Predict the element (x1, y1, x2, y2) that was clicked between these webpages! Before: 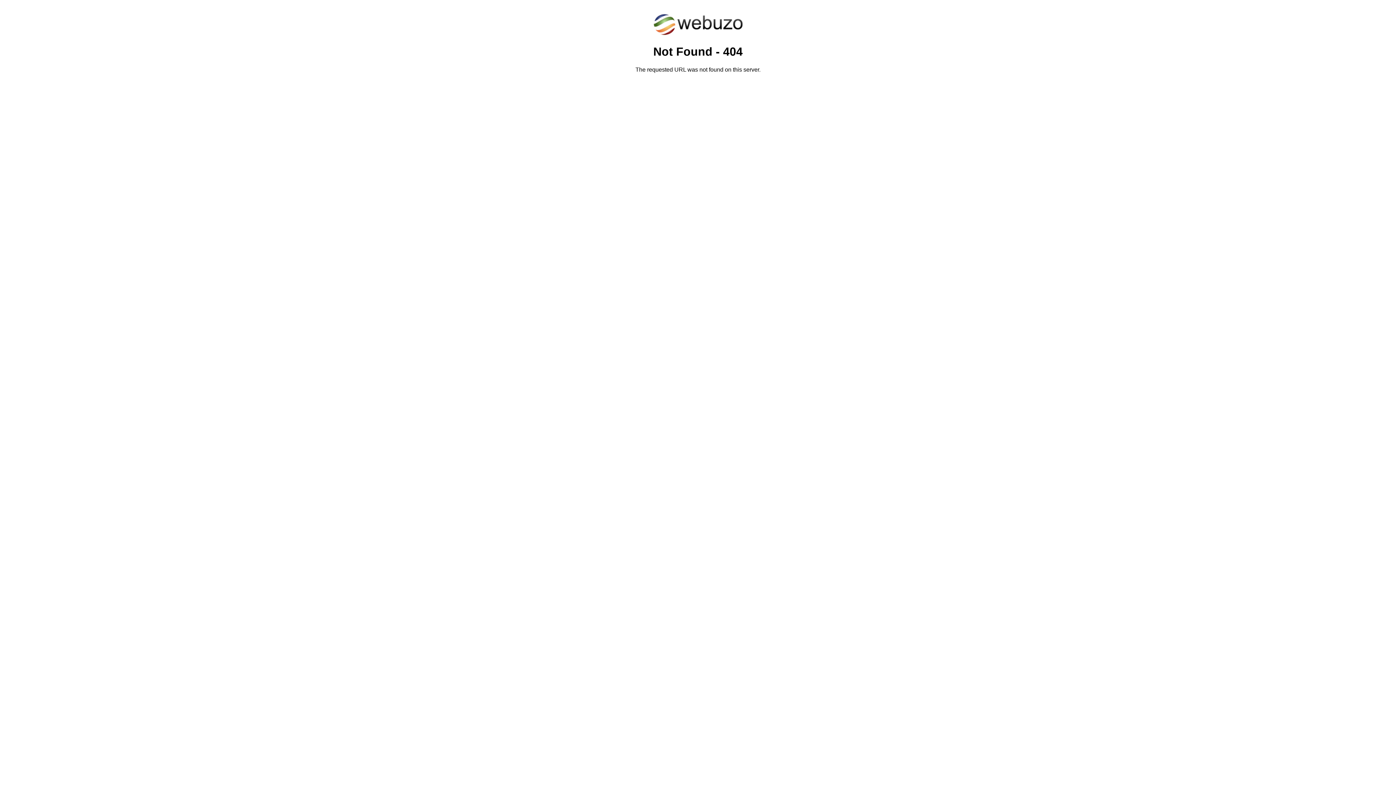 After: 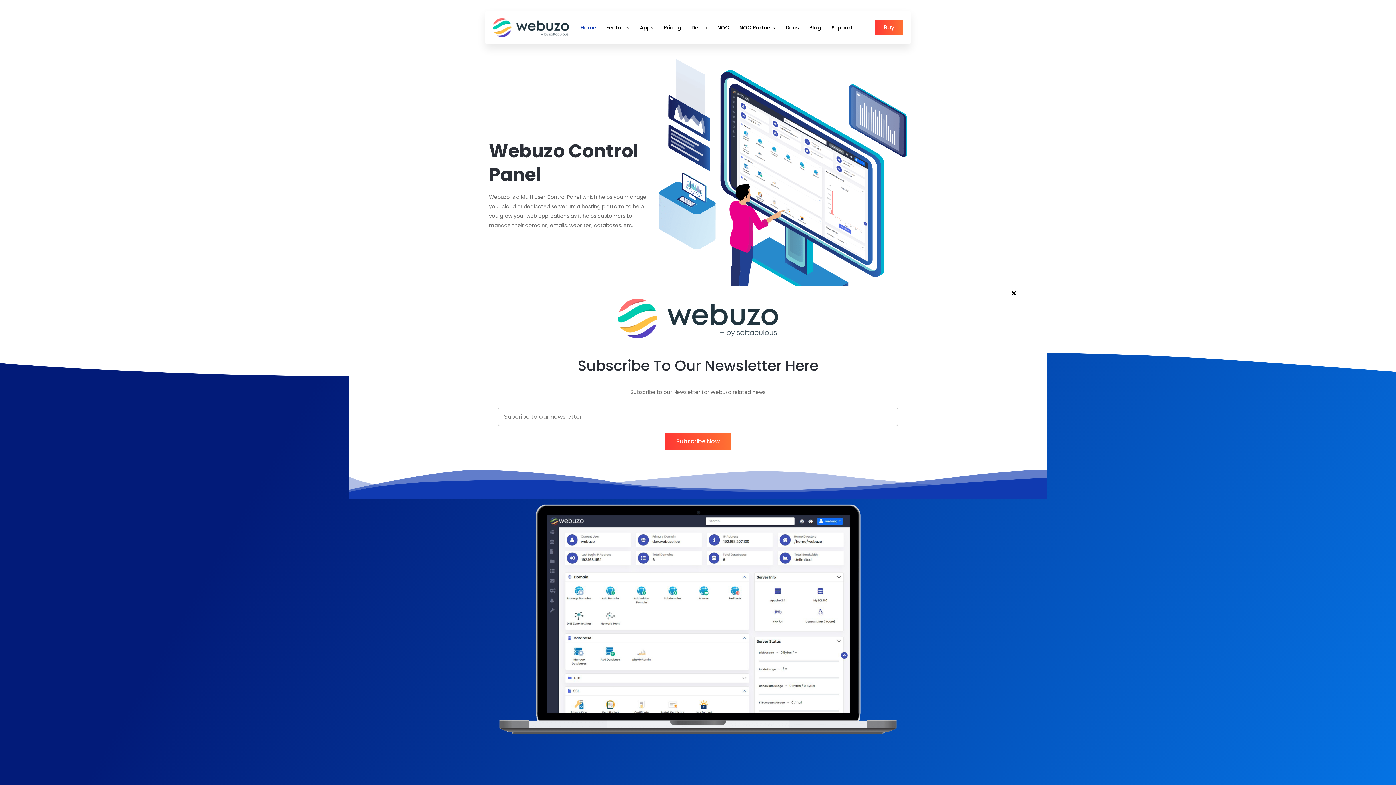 Action: bbox: (652, 30, 743, 37)